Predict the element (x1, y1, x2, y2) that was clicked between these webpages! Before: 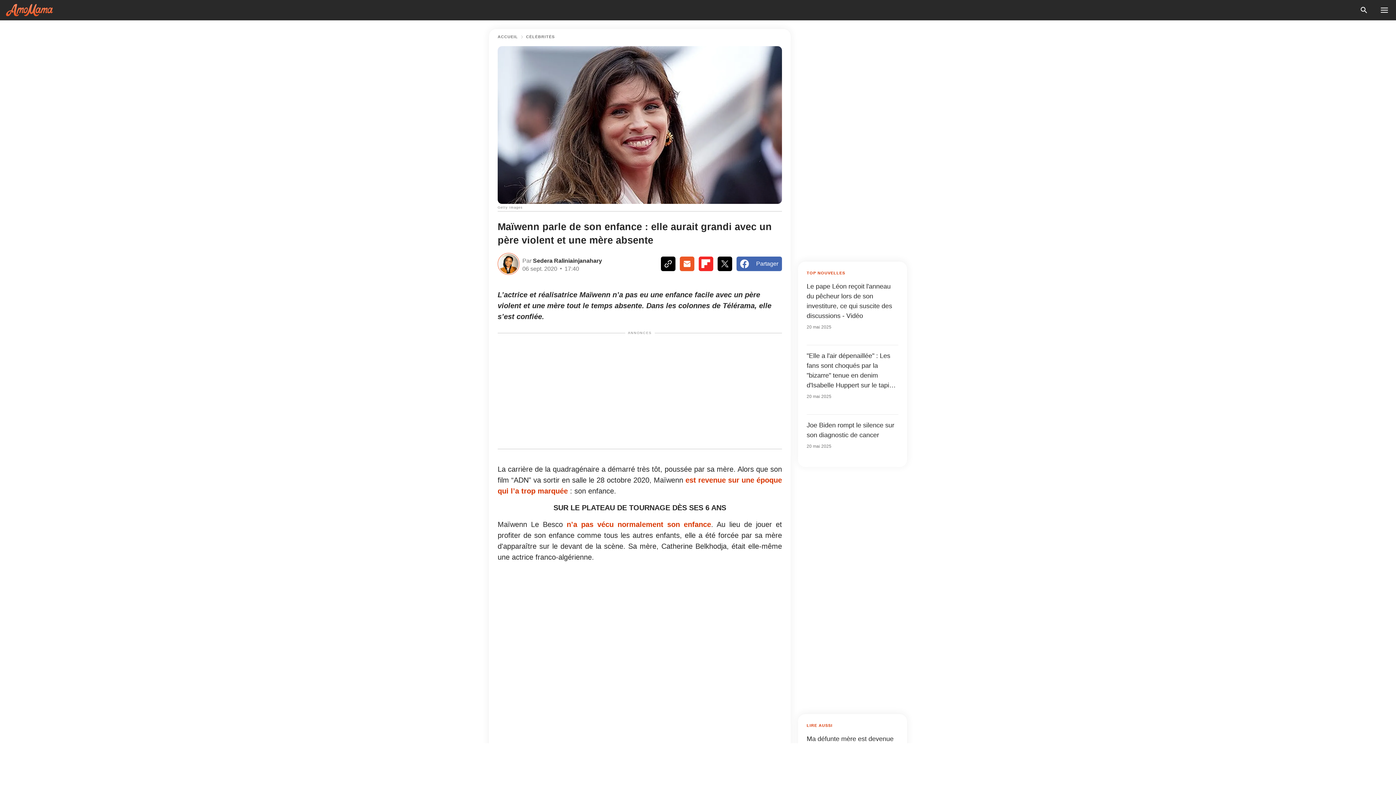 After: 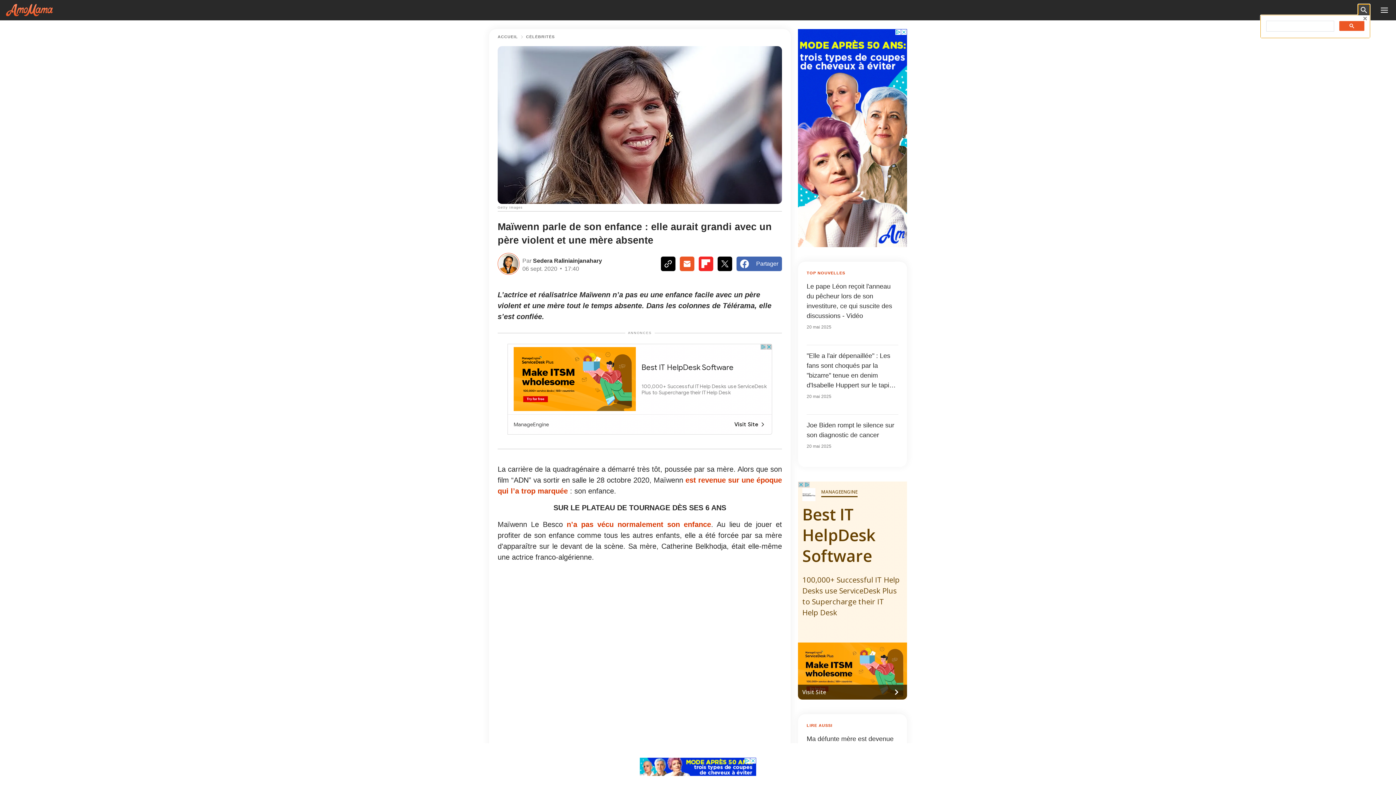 Action: bbox: (1358, 4, 1370, 16)